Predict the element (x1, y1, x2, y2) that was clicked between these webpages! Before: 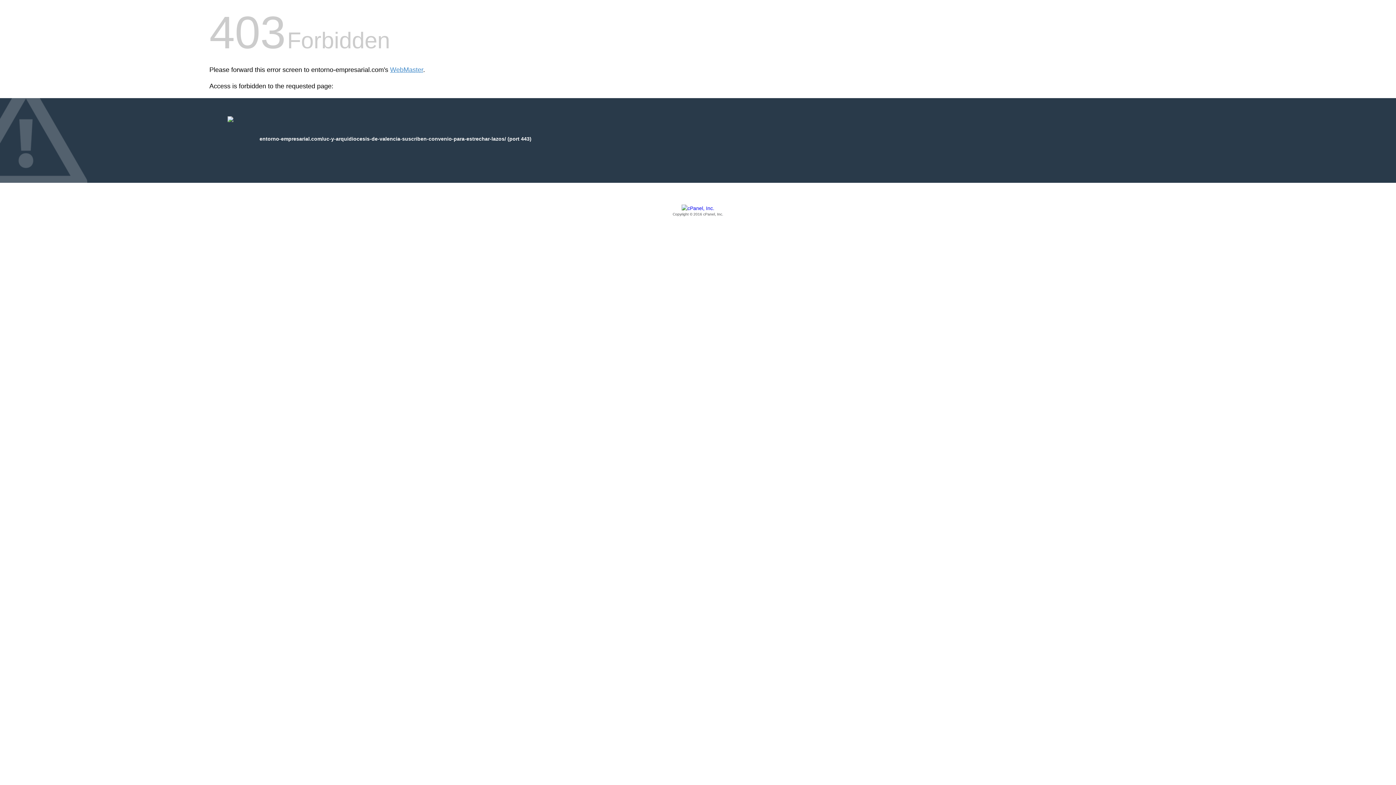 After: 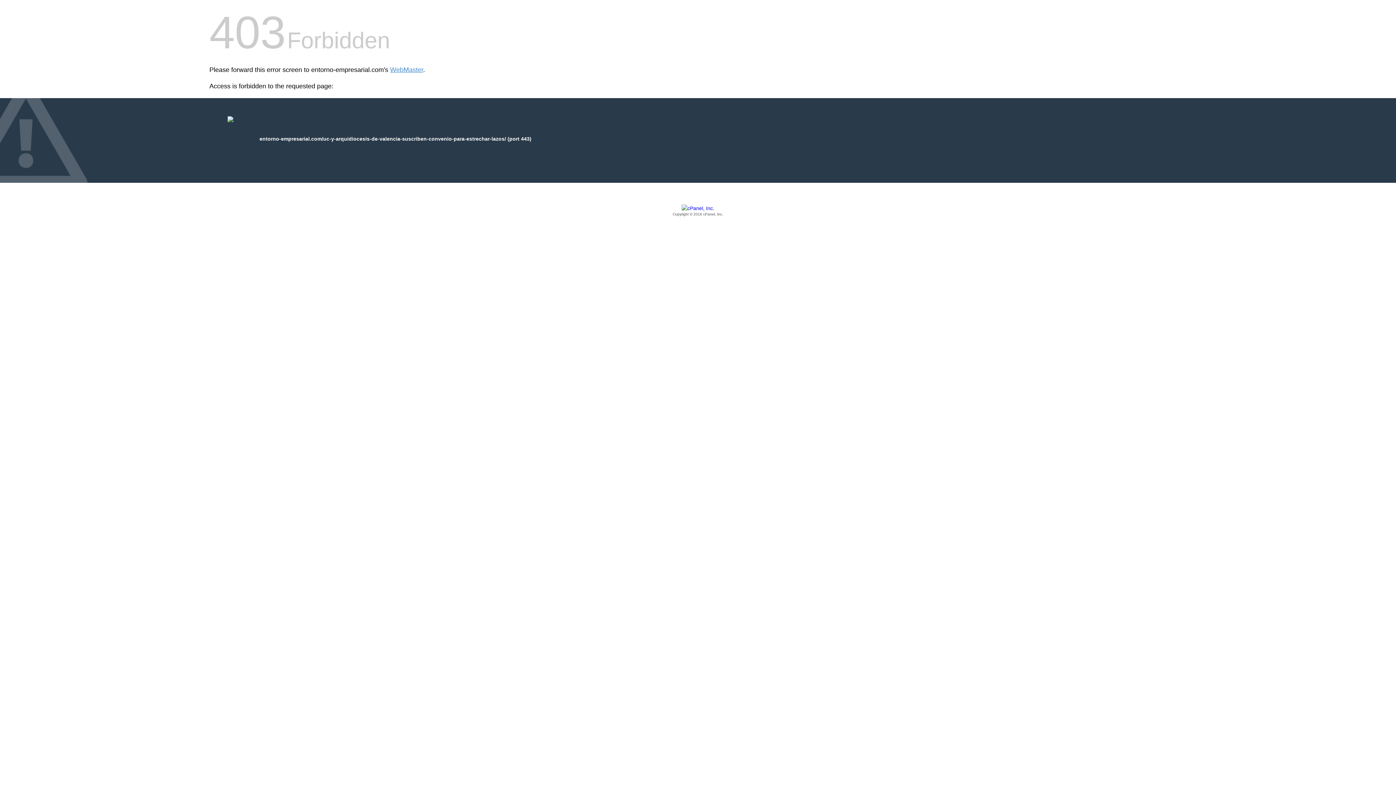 Action: bbox: (209, 205, 1186, 217) label: Copyright © 2016 cPanel, Inc.